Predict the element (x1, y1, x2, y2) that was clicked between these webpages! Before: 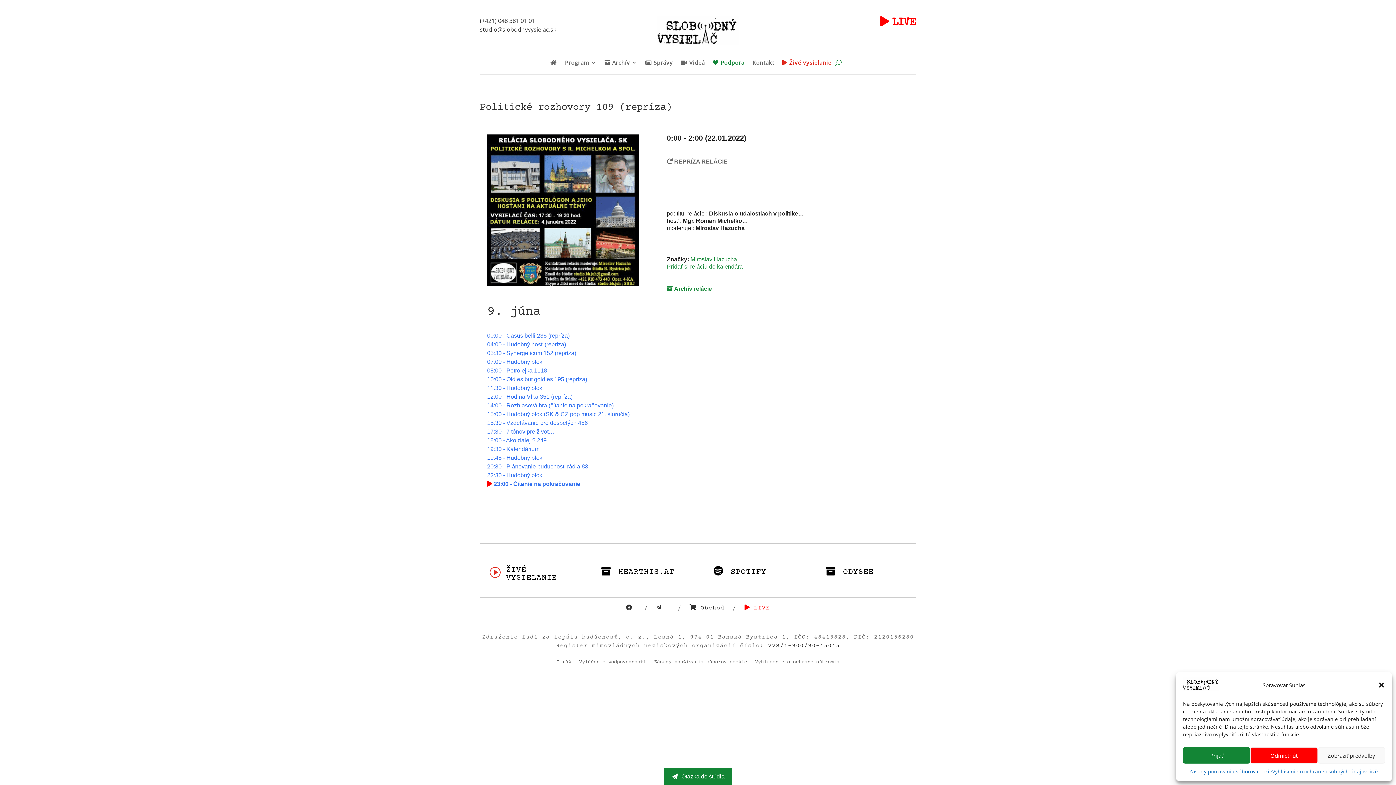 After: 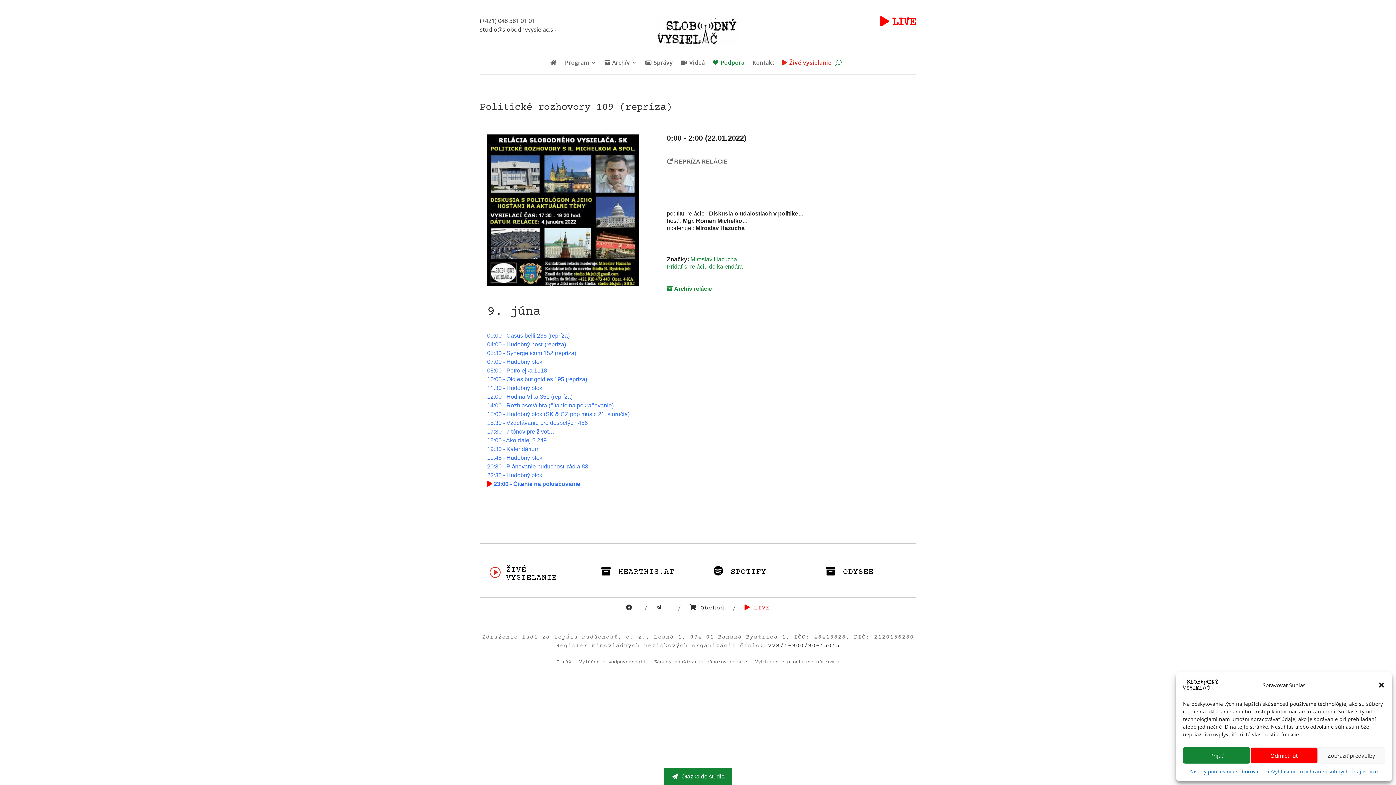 Action: bbox: (480, 25, 556, 33) label: studio@slobodnyvysielac.sk